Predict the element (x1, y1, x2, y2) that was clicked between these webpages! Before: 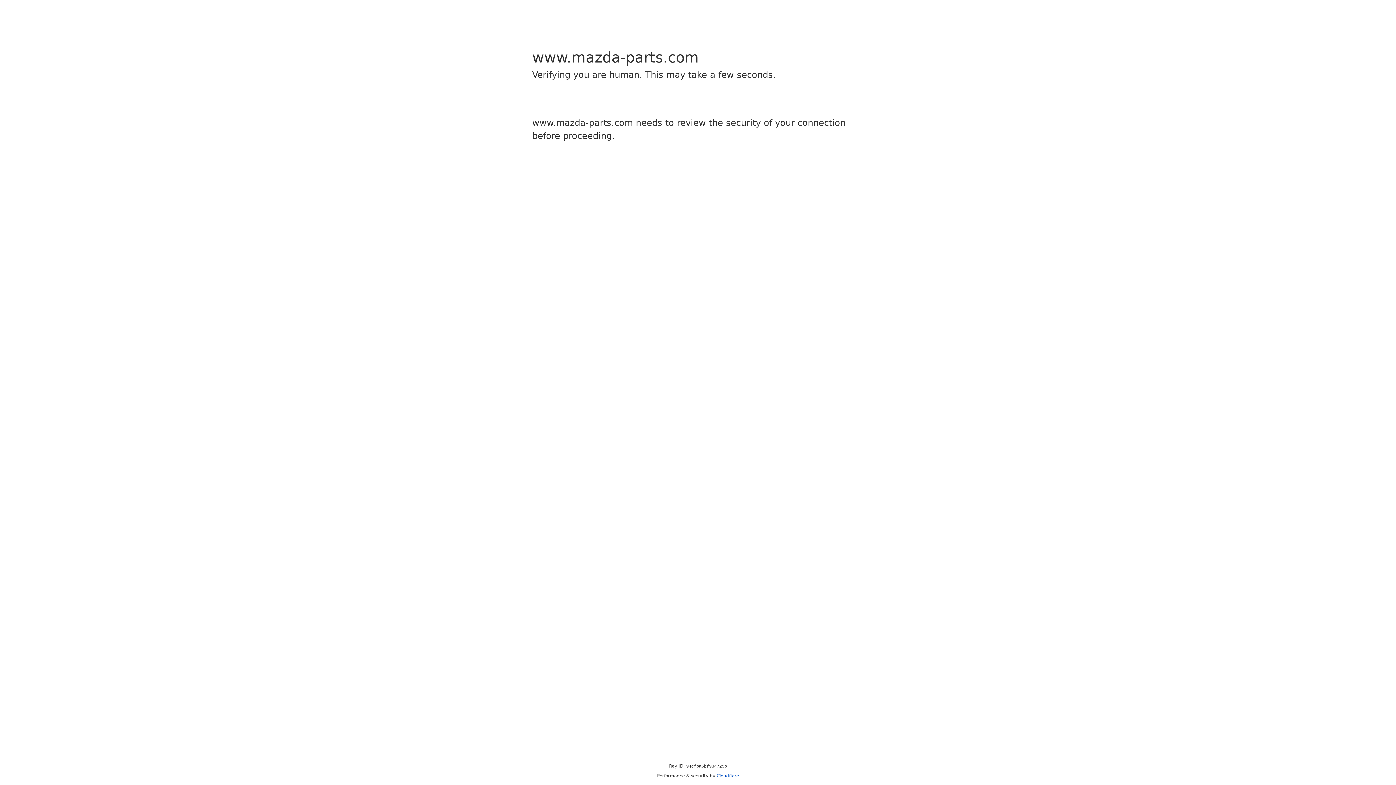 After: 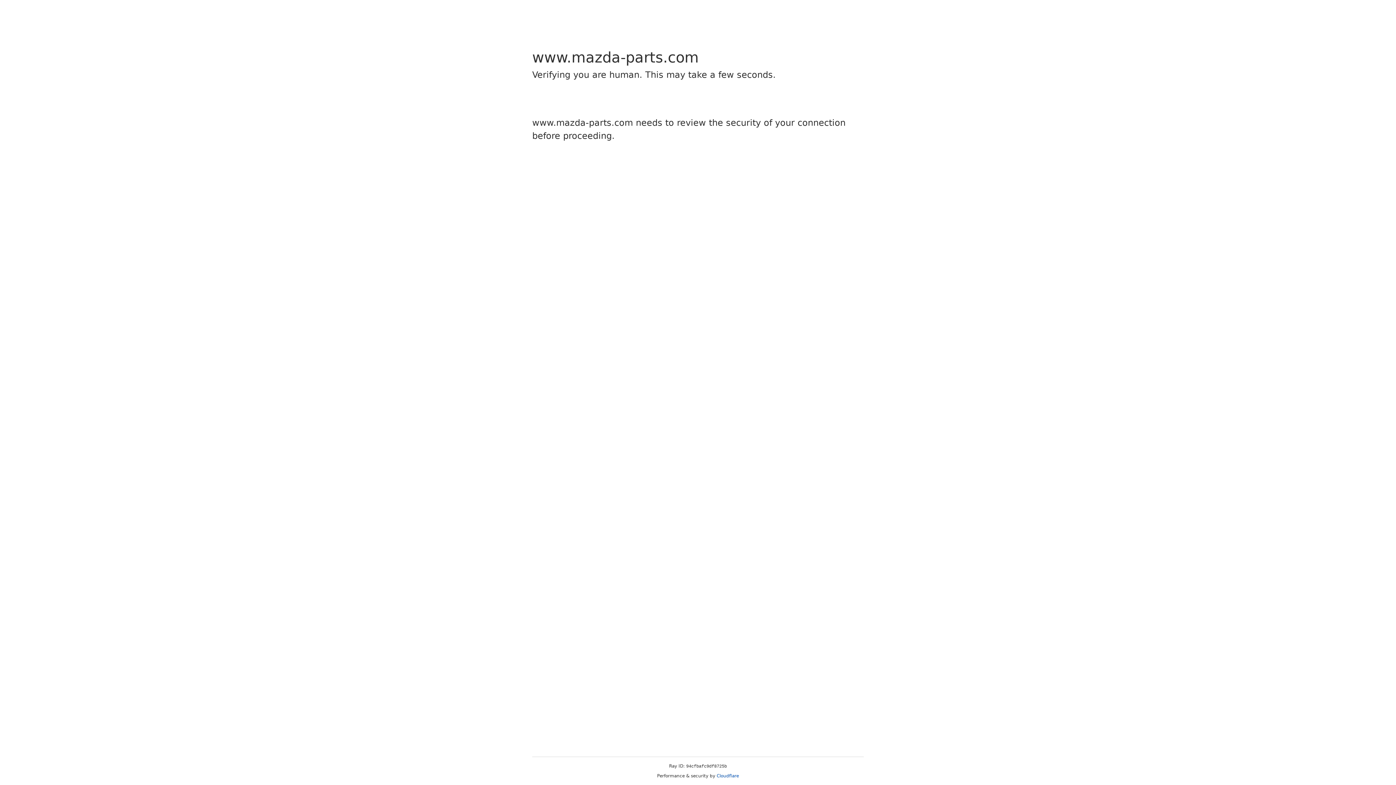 Action: label: Cloudflare bbox: (716, 773, 739, 778)